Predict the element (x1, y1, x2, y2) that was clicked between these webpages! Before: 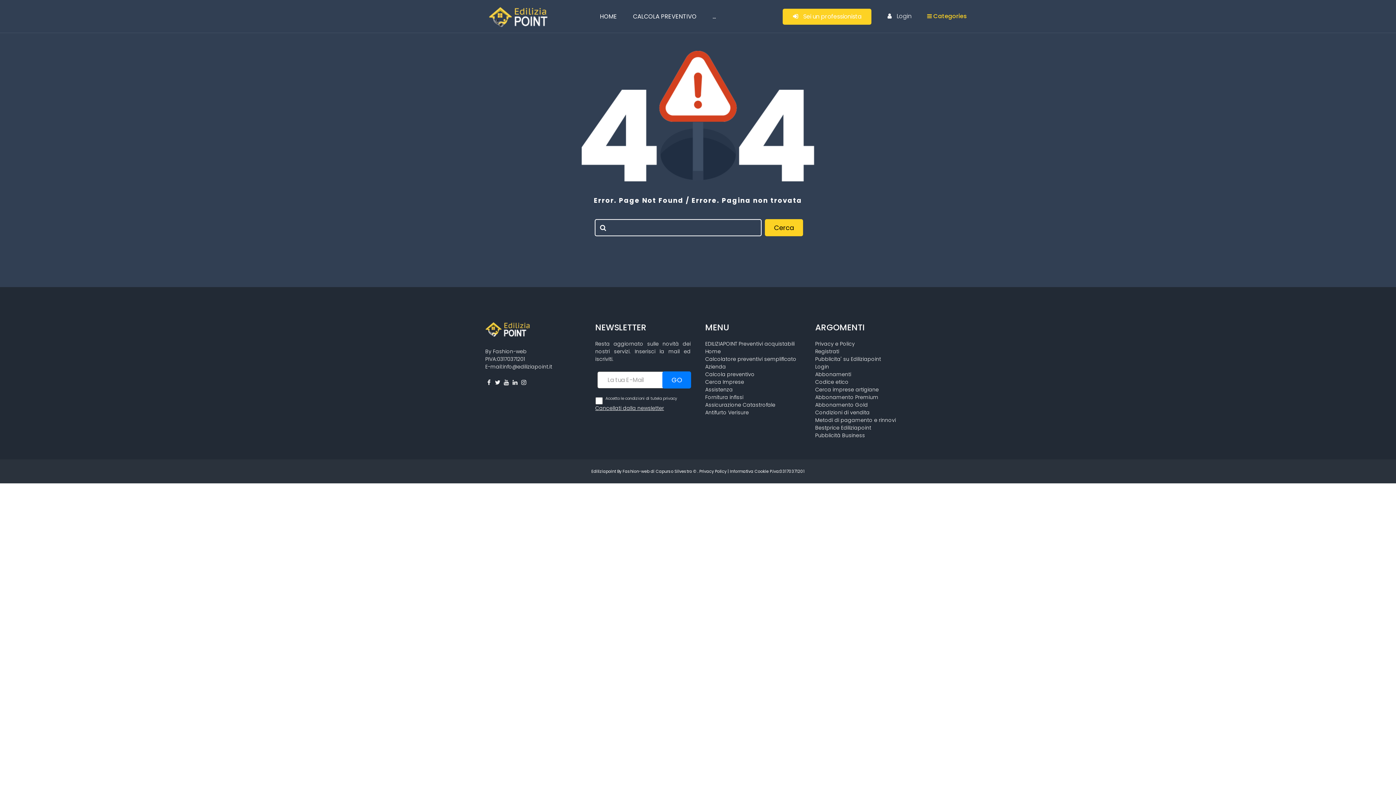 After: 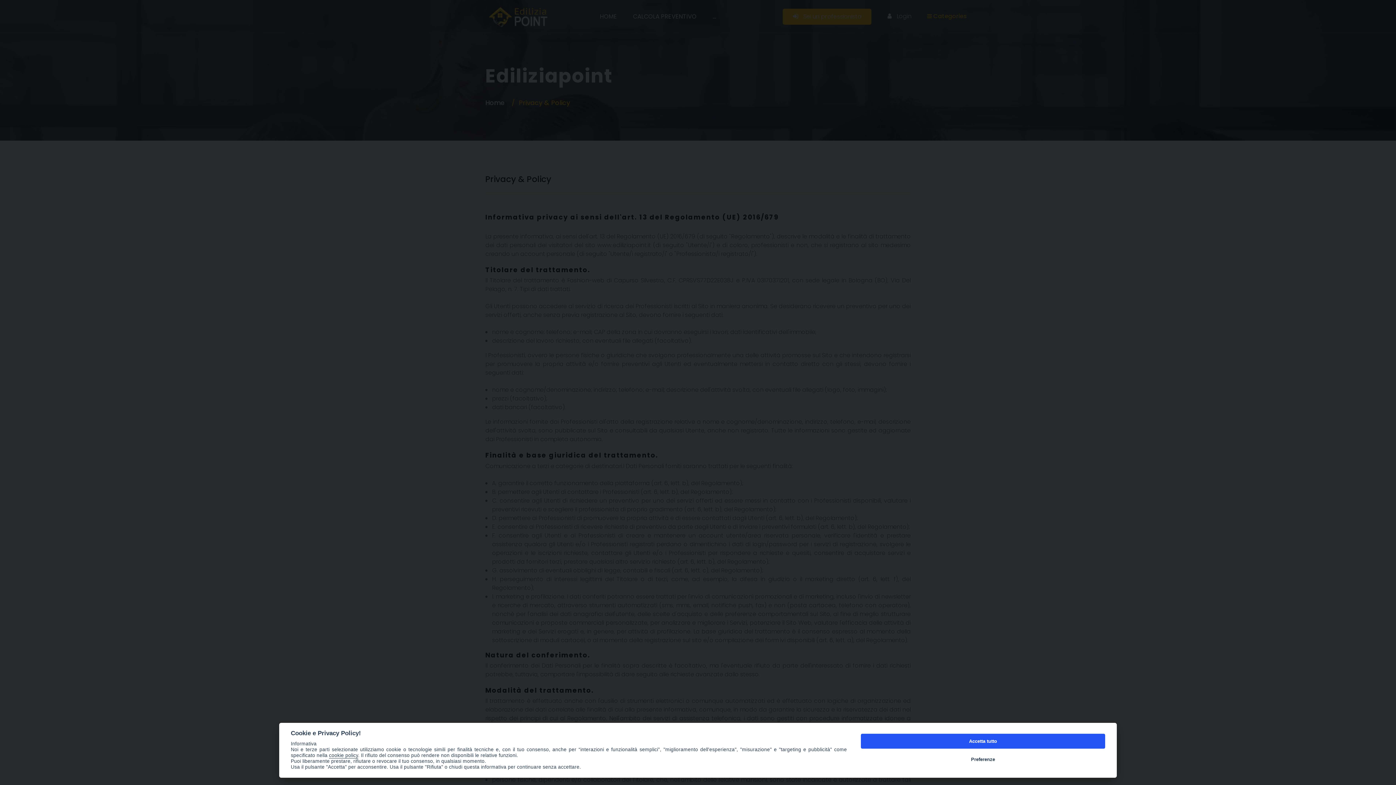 Action: label: Privacy Policy bbox: (699, 468, 726, 474)